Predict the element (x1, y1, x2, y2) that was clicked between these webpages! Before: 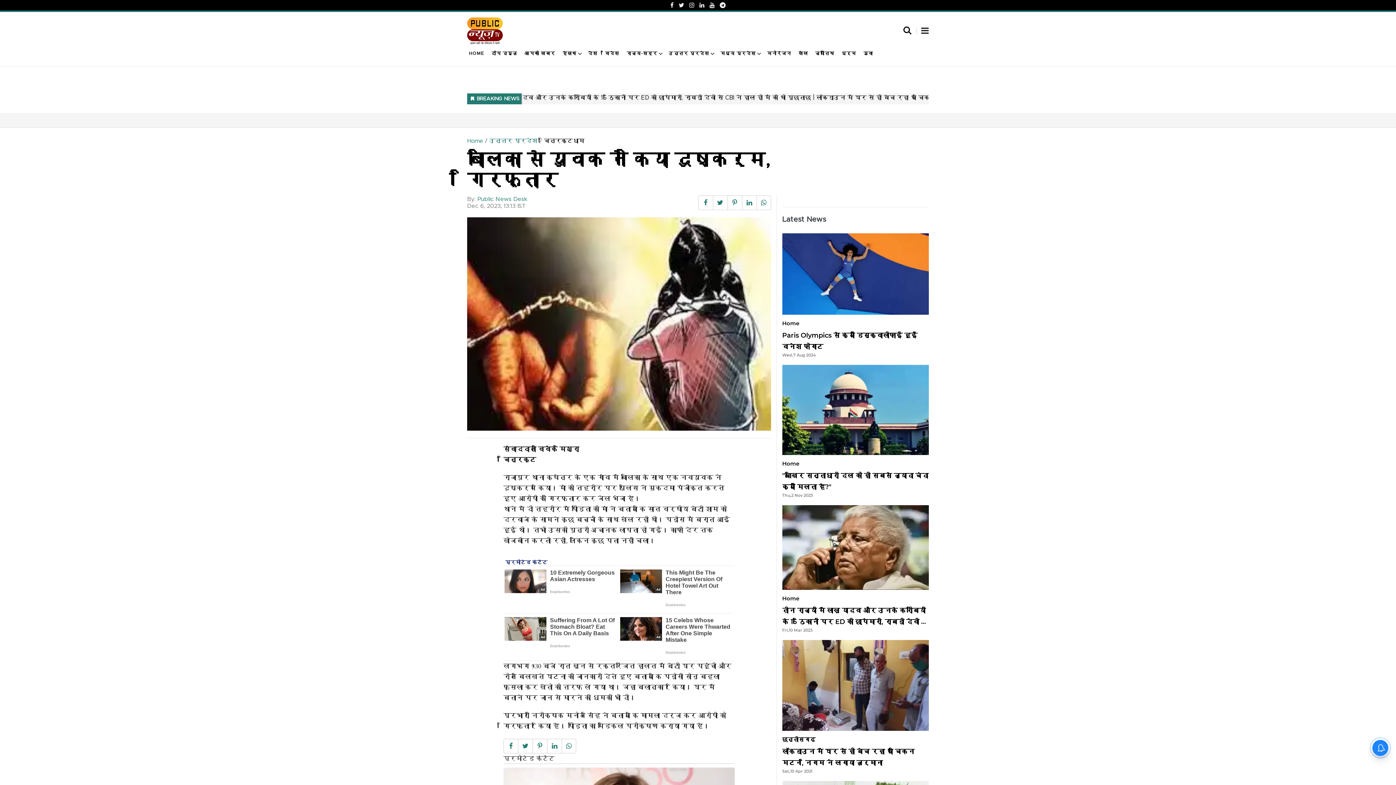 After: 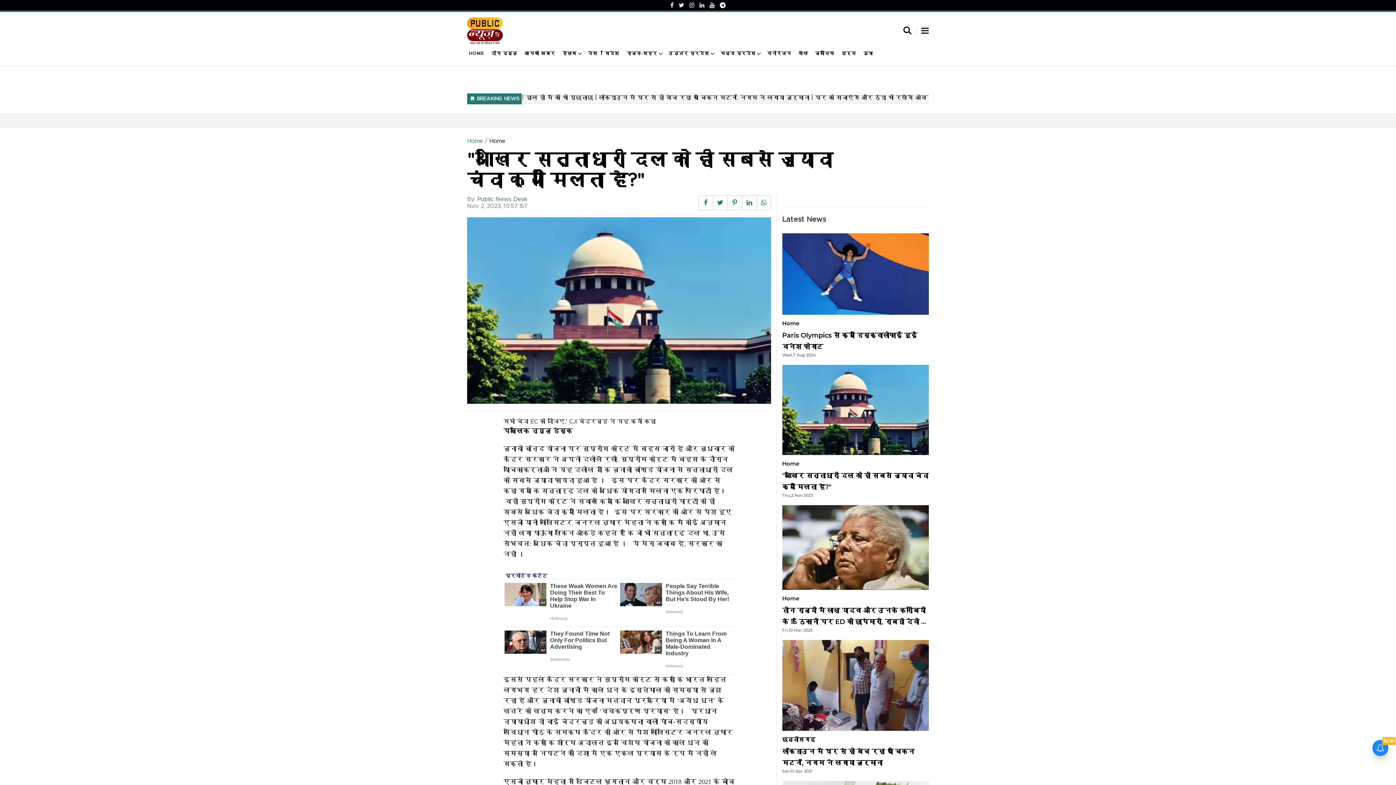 Action: label: Home
"आखिर सत्ताधारी दल को ही सबसे ज़्यादा चंदा क्यों मिलता है?"
Thu,2 Nov 2023 bbox: (782, 406, 929, 498)